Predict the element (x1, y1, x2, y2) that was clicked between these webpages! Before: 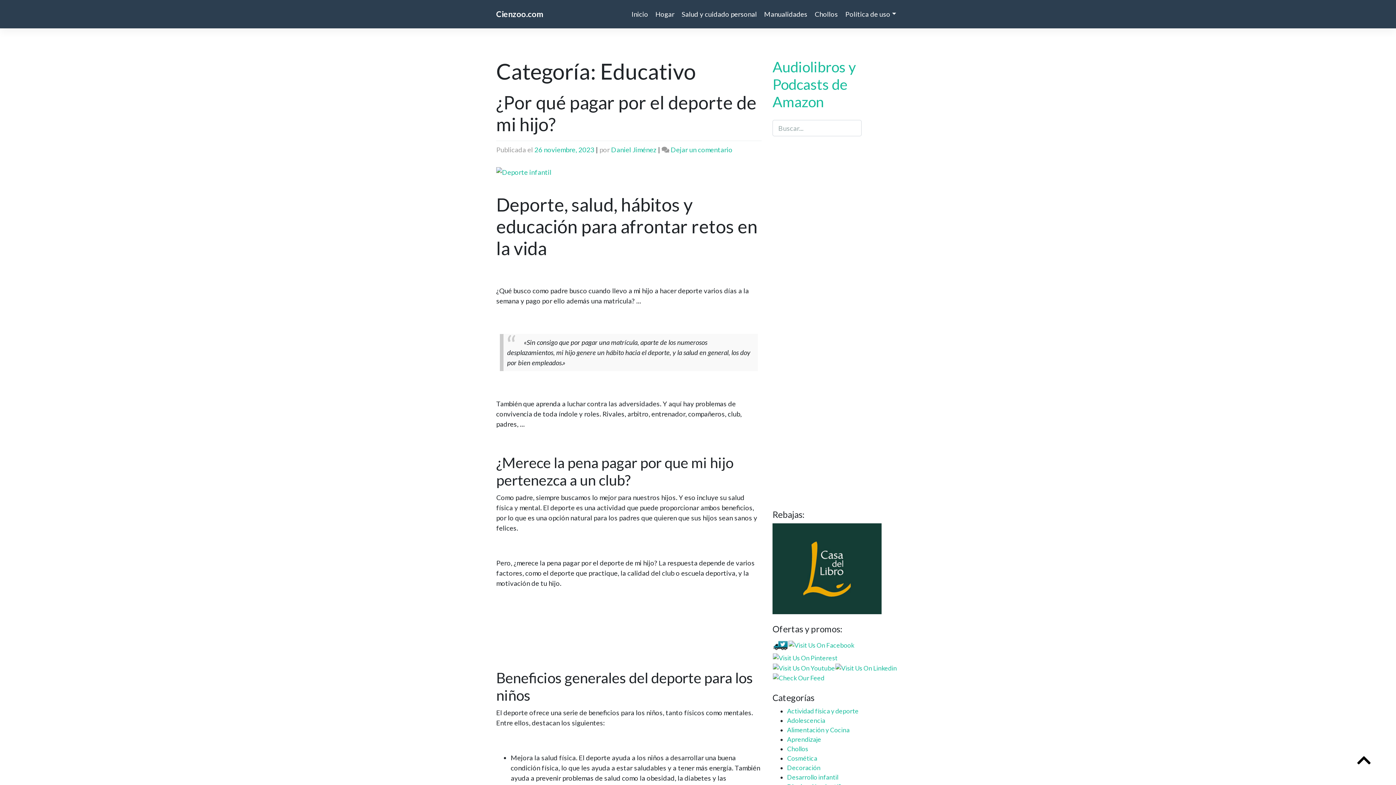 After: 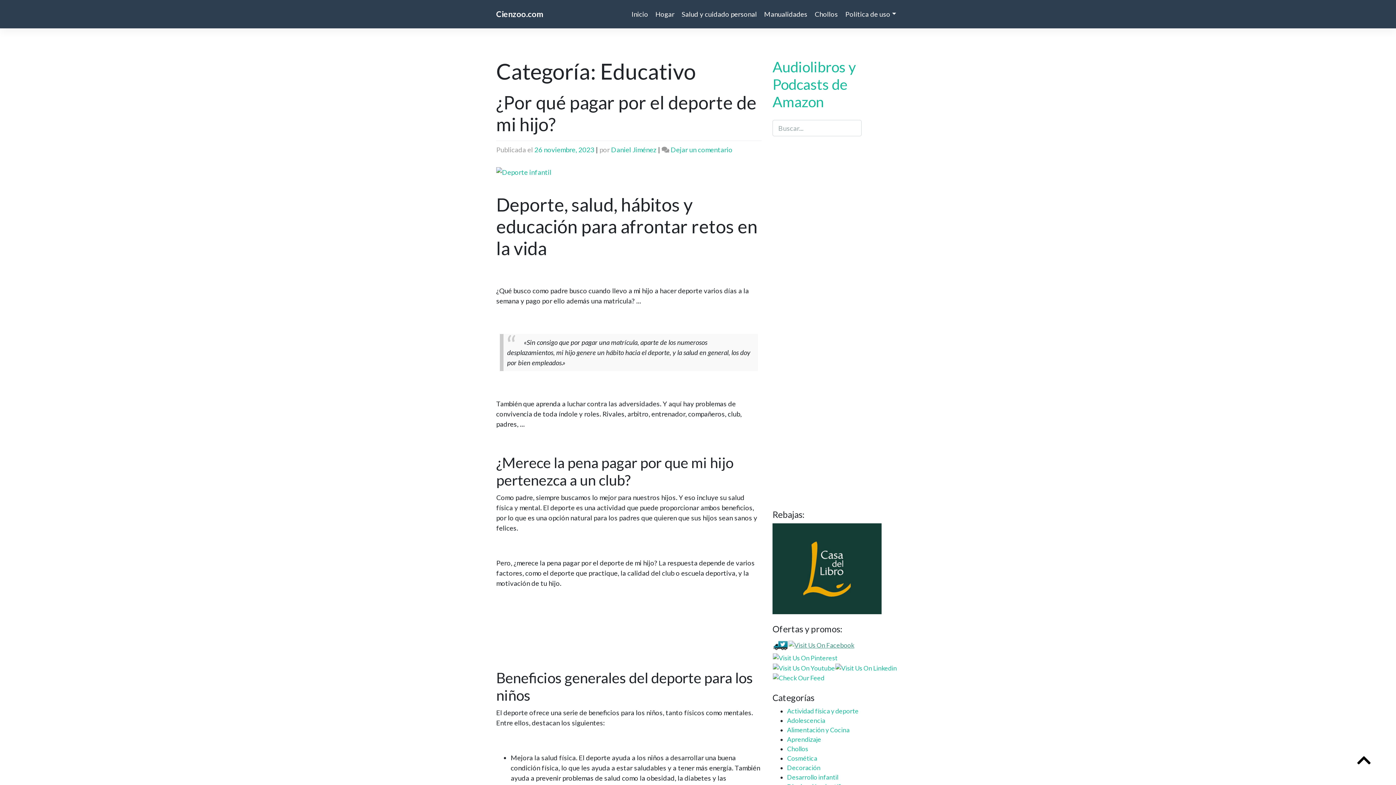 Action: bbox: (788, 641, 854, 648)